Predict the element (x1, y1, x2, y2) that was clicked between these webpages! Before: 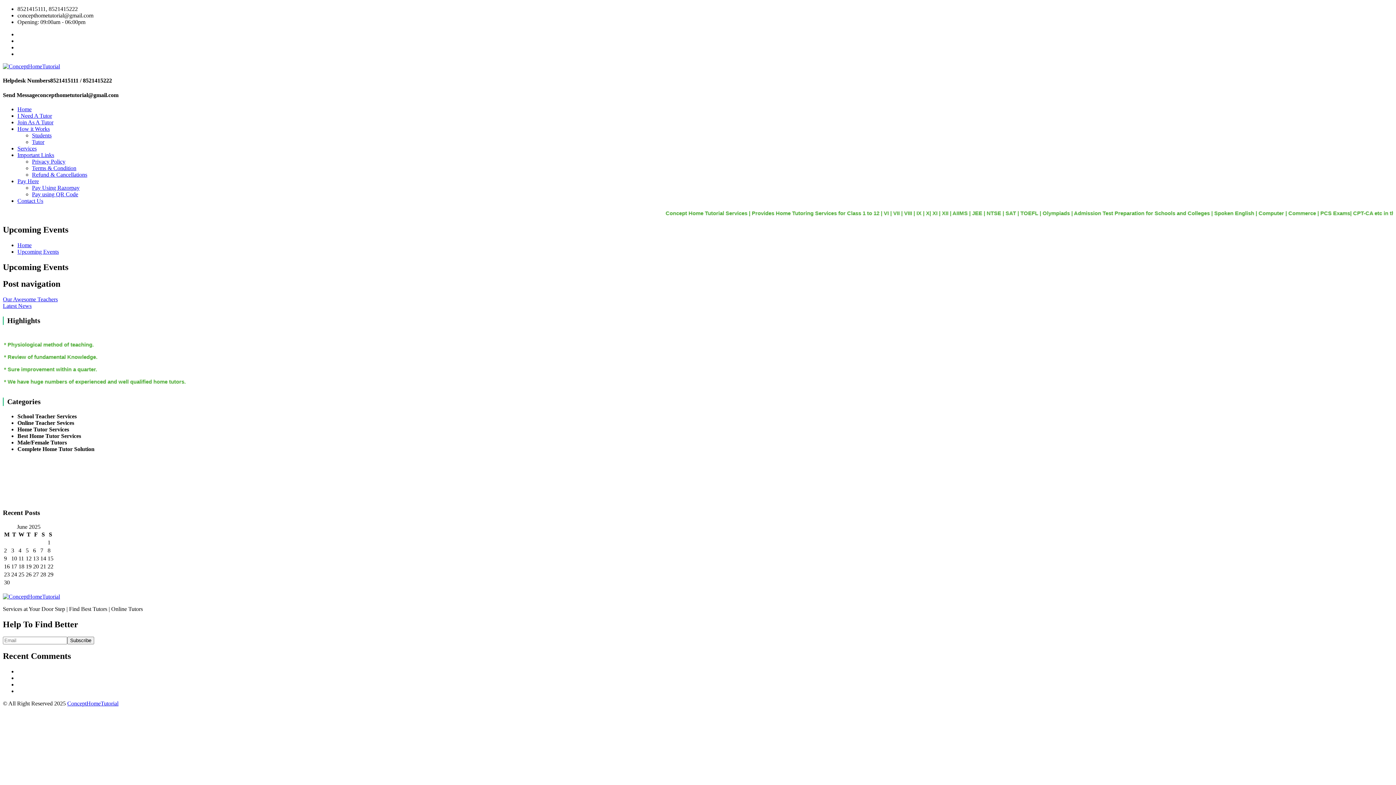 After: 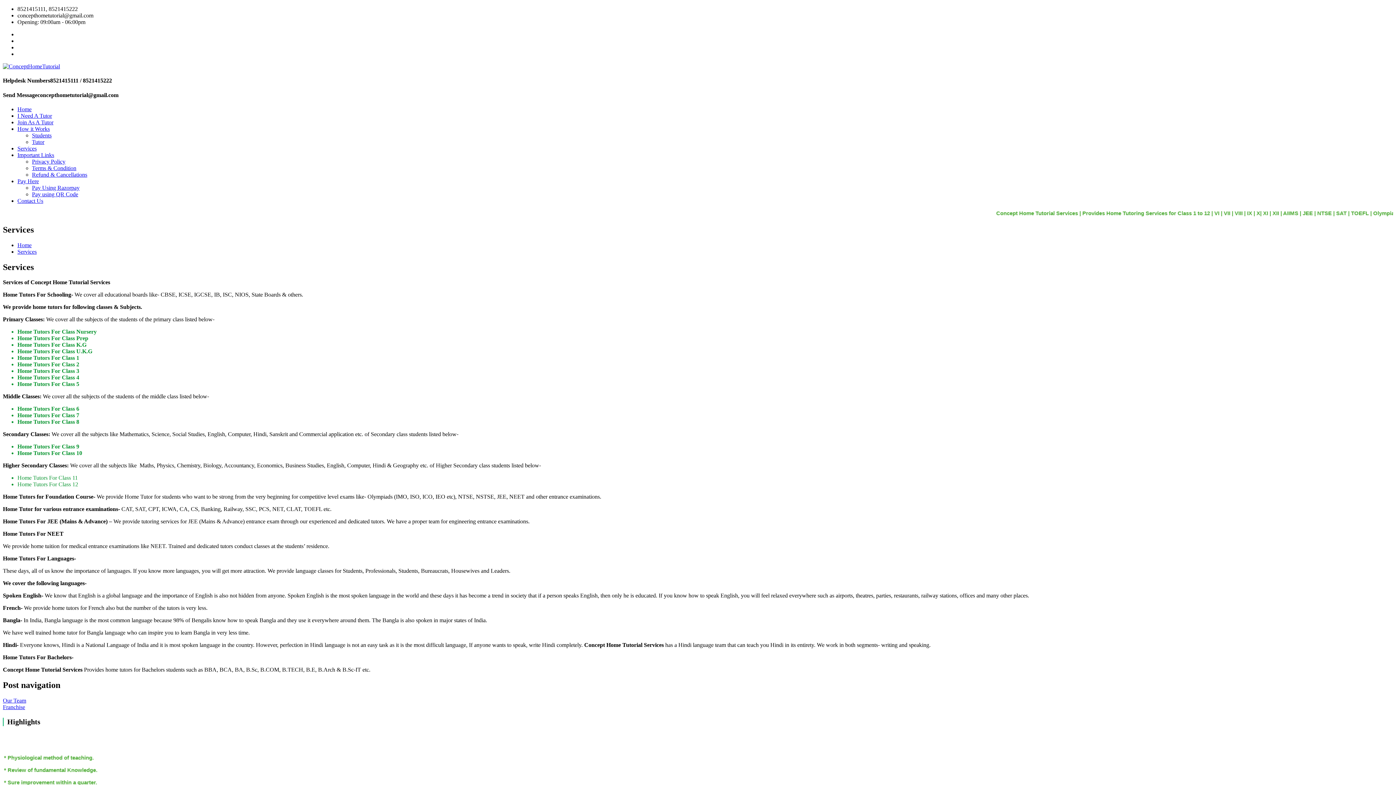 Action: label: Services bbox: (17, 145, 36, 151)